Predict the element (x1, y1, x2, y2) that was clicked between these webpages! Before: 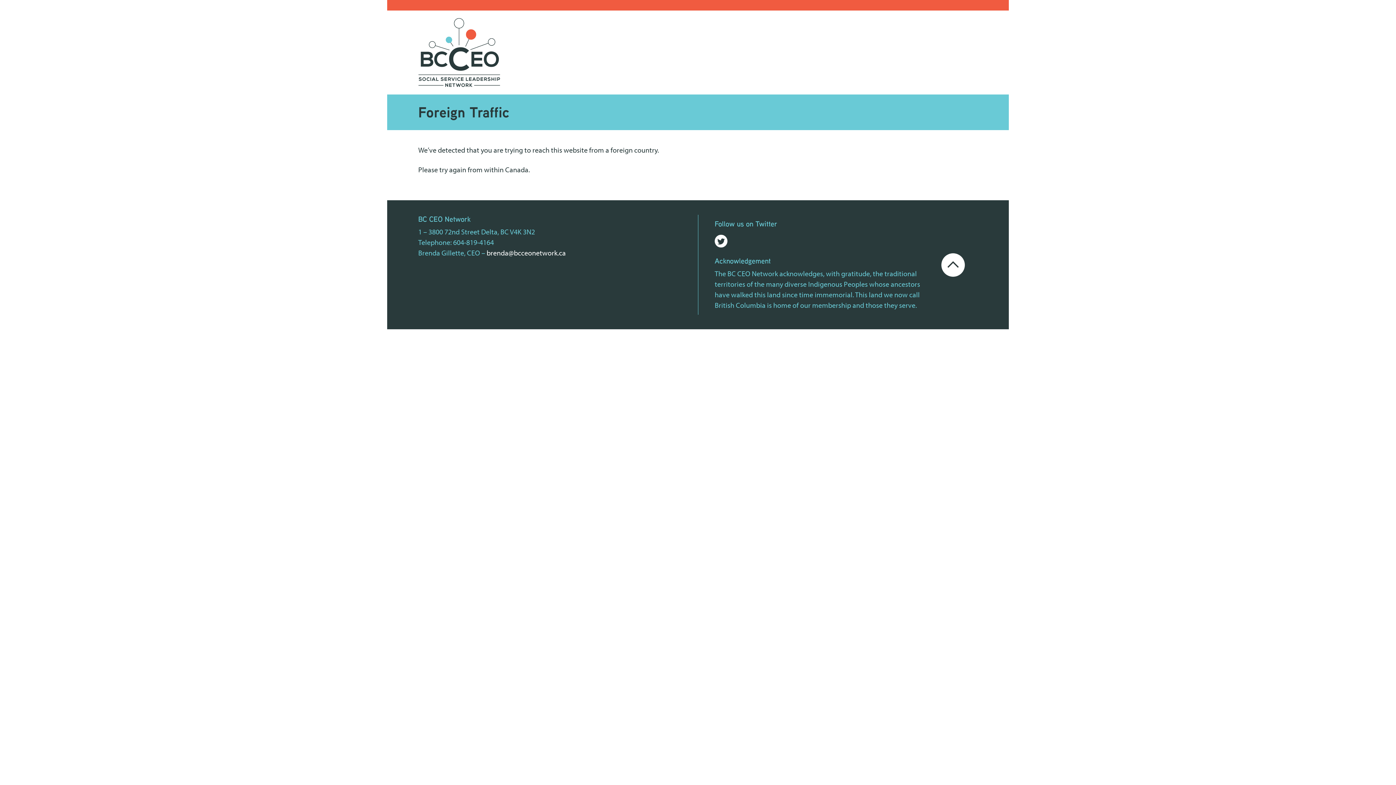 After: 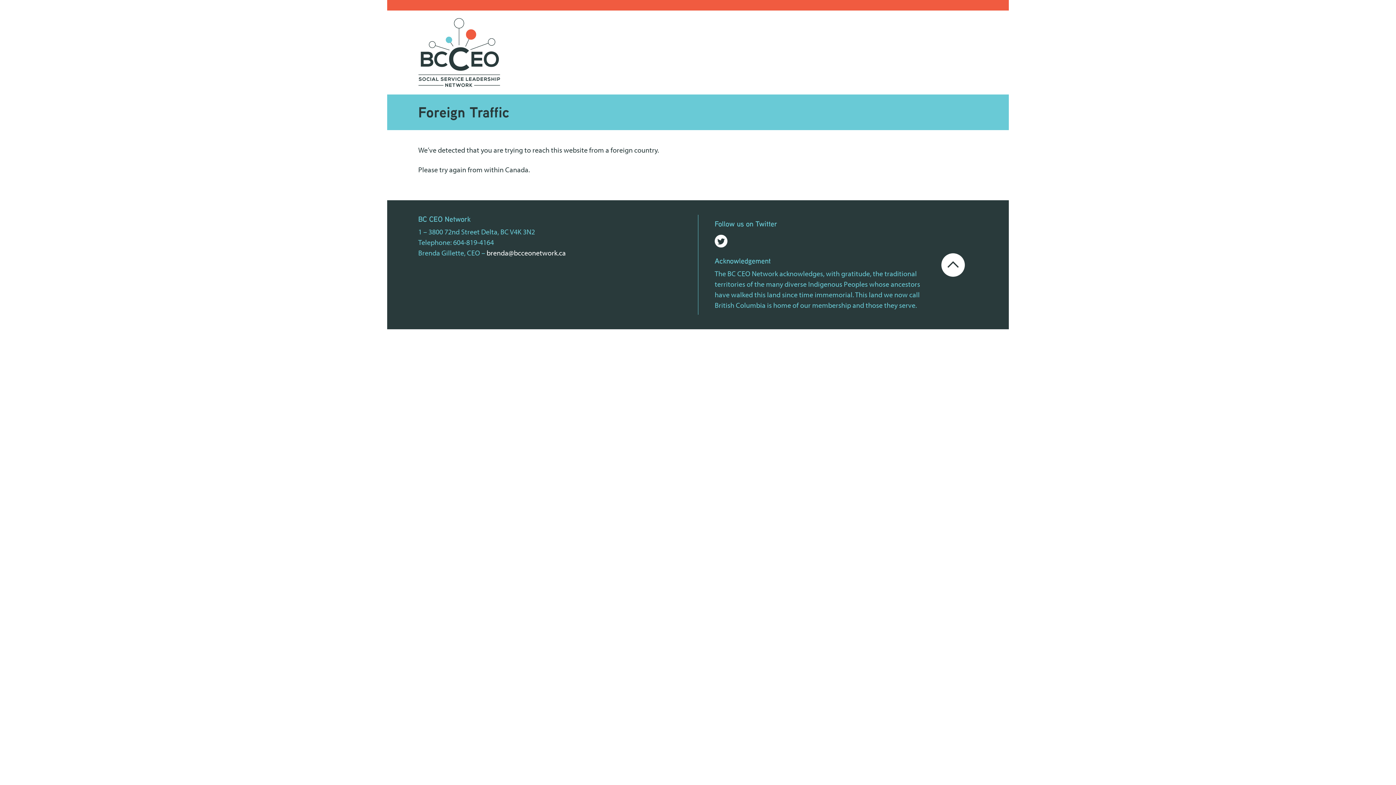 Action: bbox: (418, 47, 500, 56)